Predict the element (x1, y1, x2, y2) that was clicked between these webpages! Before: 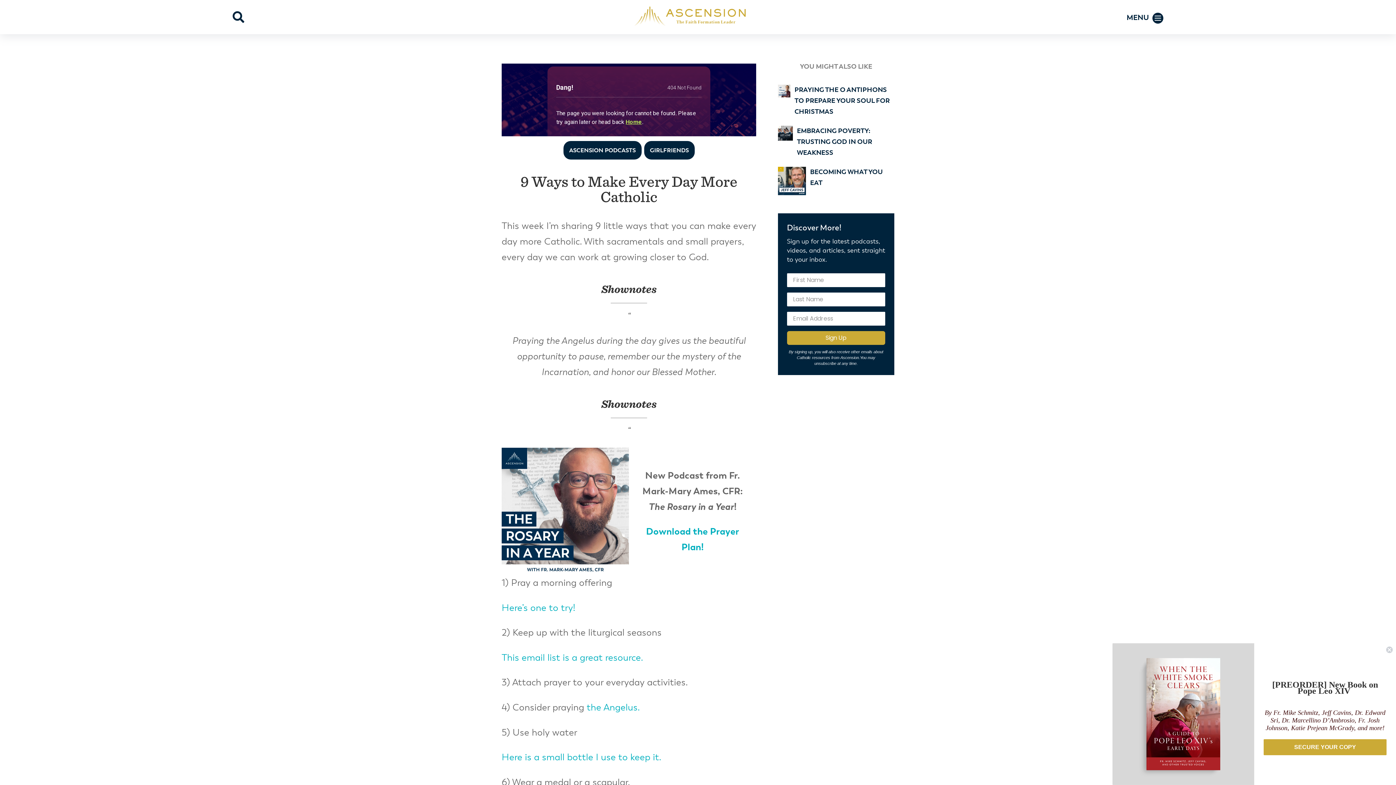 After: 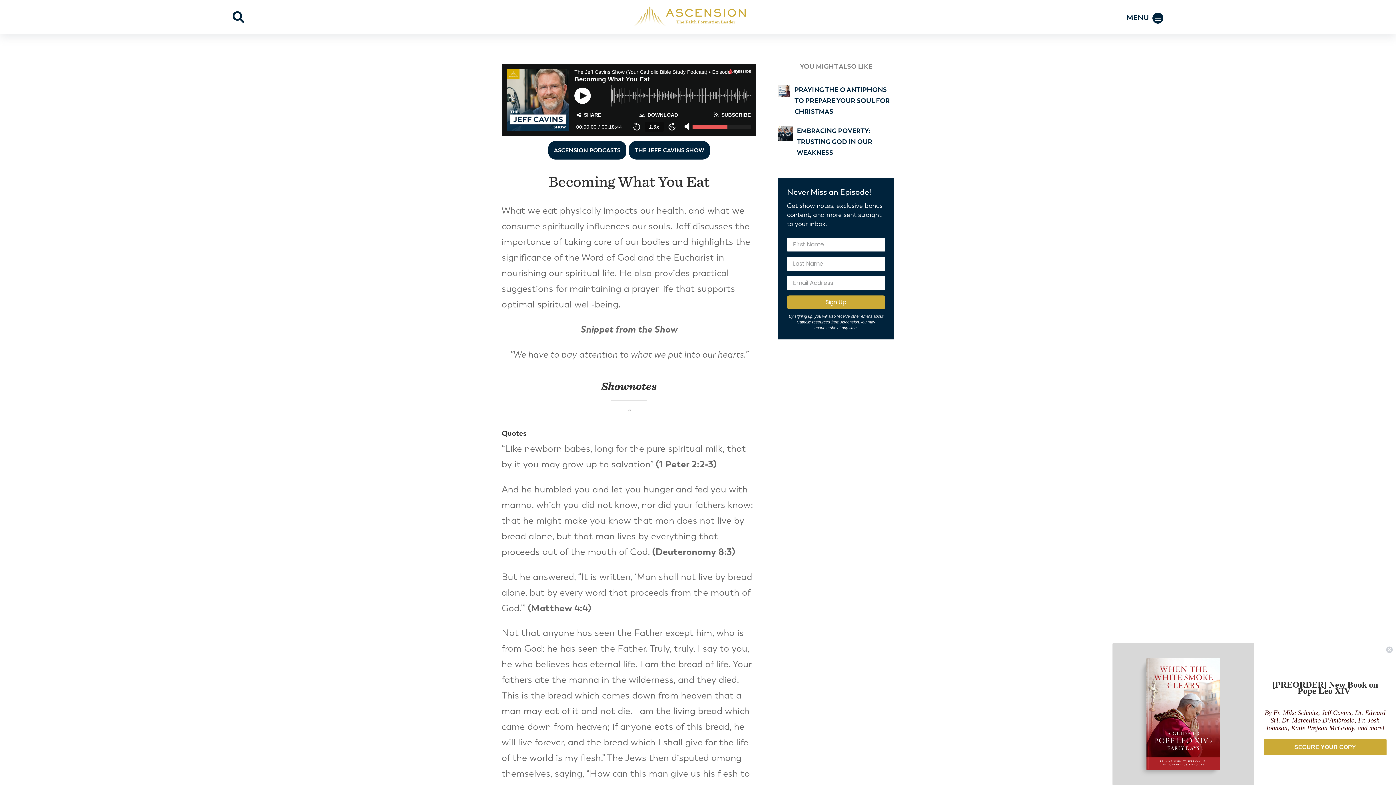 Action: label: BECOMING WHAT YOU EAT bbox: (810, 166, 894, 189)